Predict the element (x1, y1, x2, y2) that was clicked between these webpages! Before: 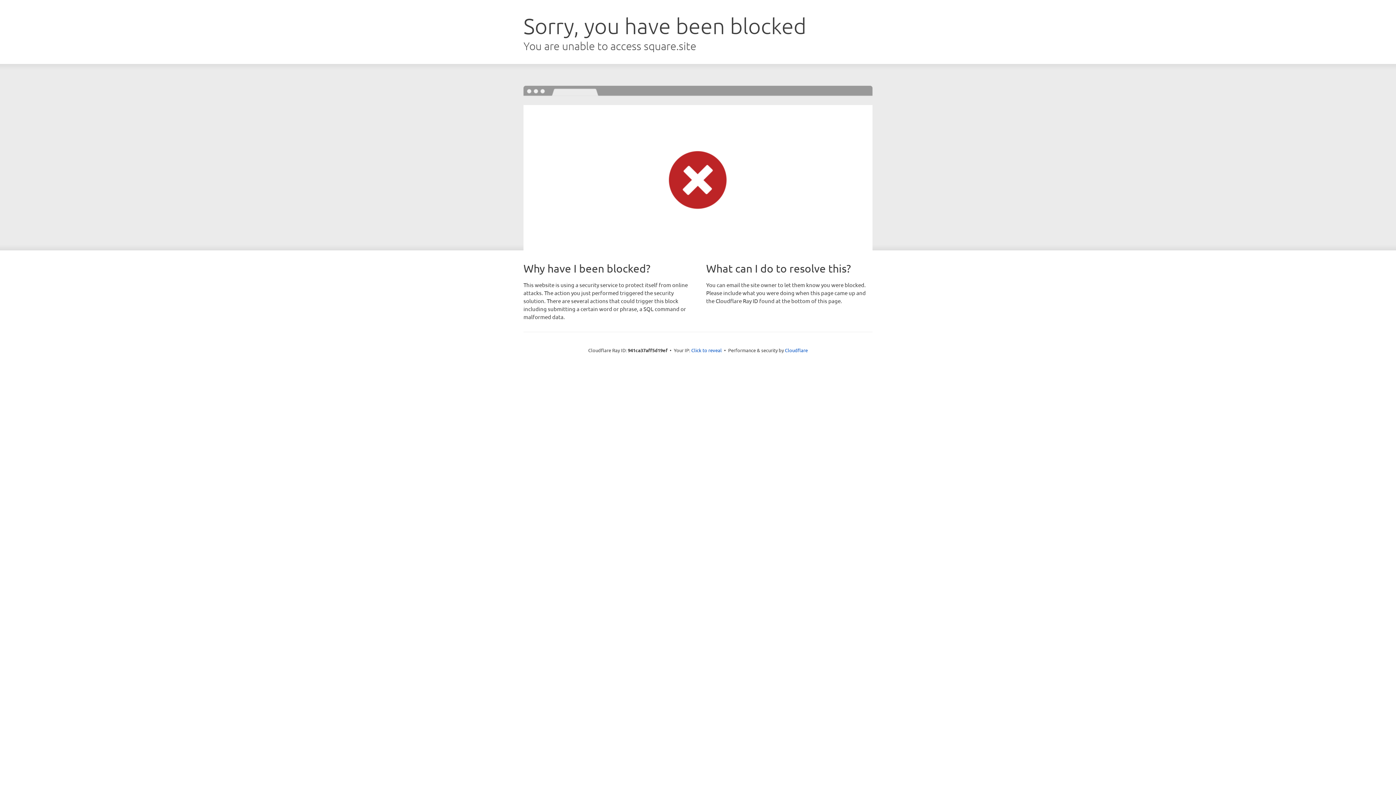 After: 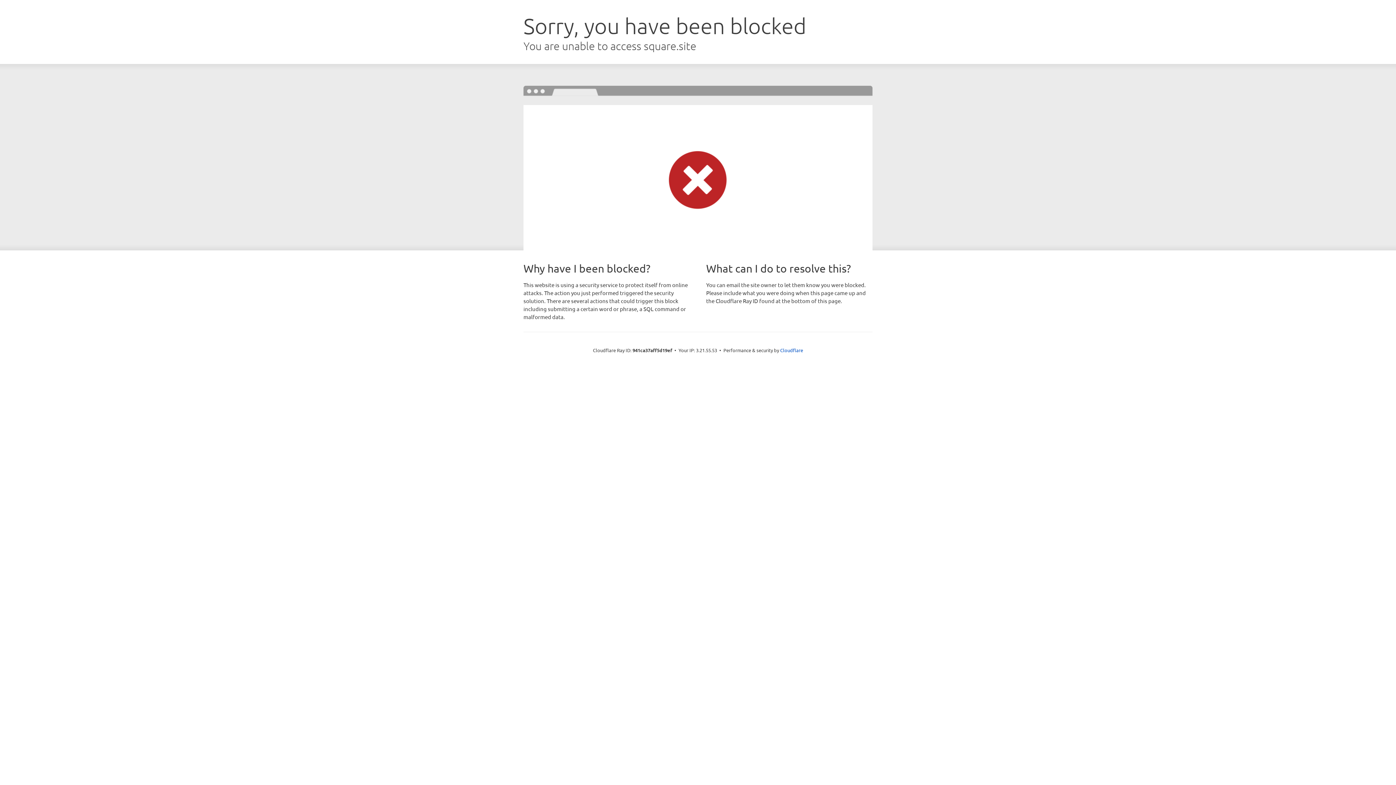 Action: bbox: (691, 346, 722, 353) label: Click to reveal